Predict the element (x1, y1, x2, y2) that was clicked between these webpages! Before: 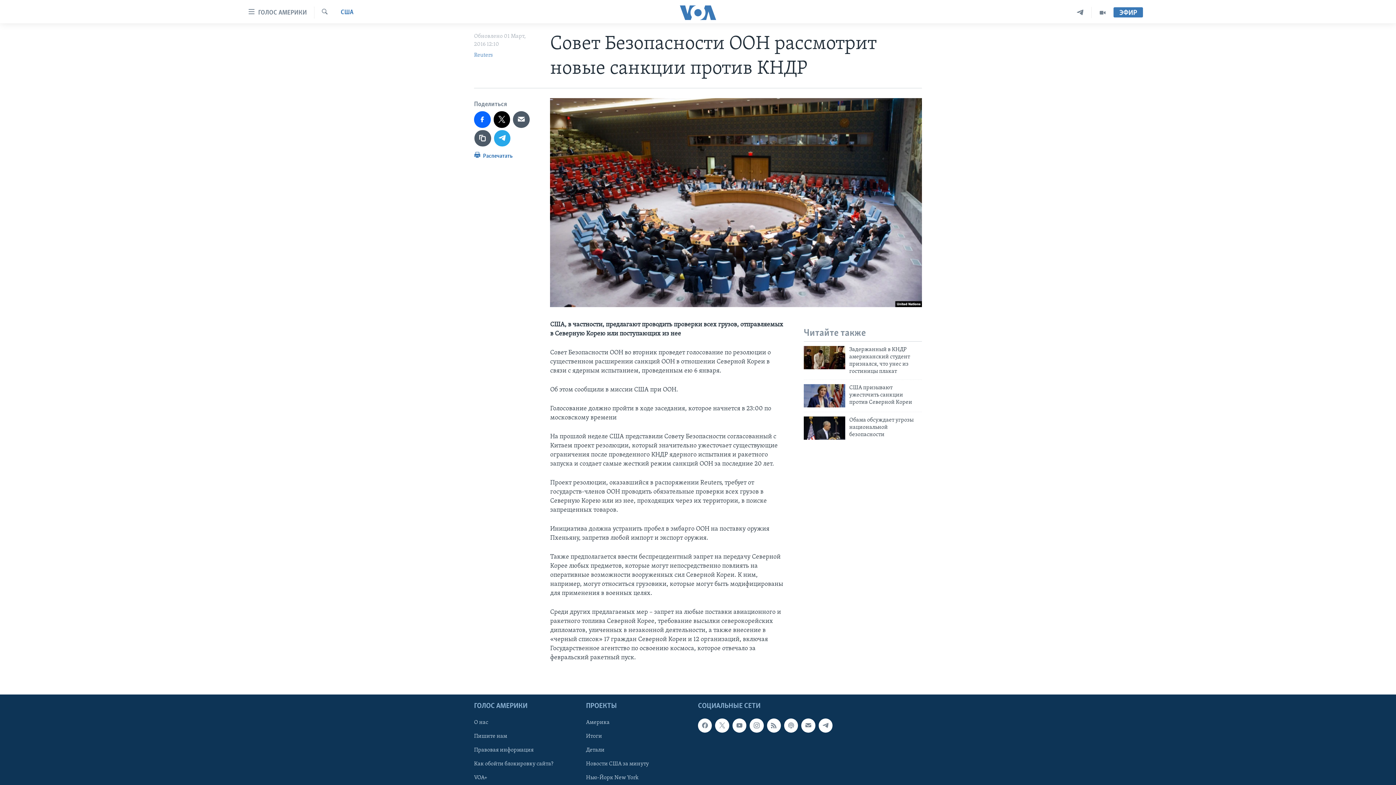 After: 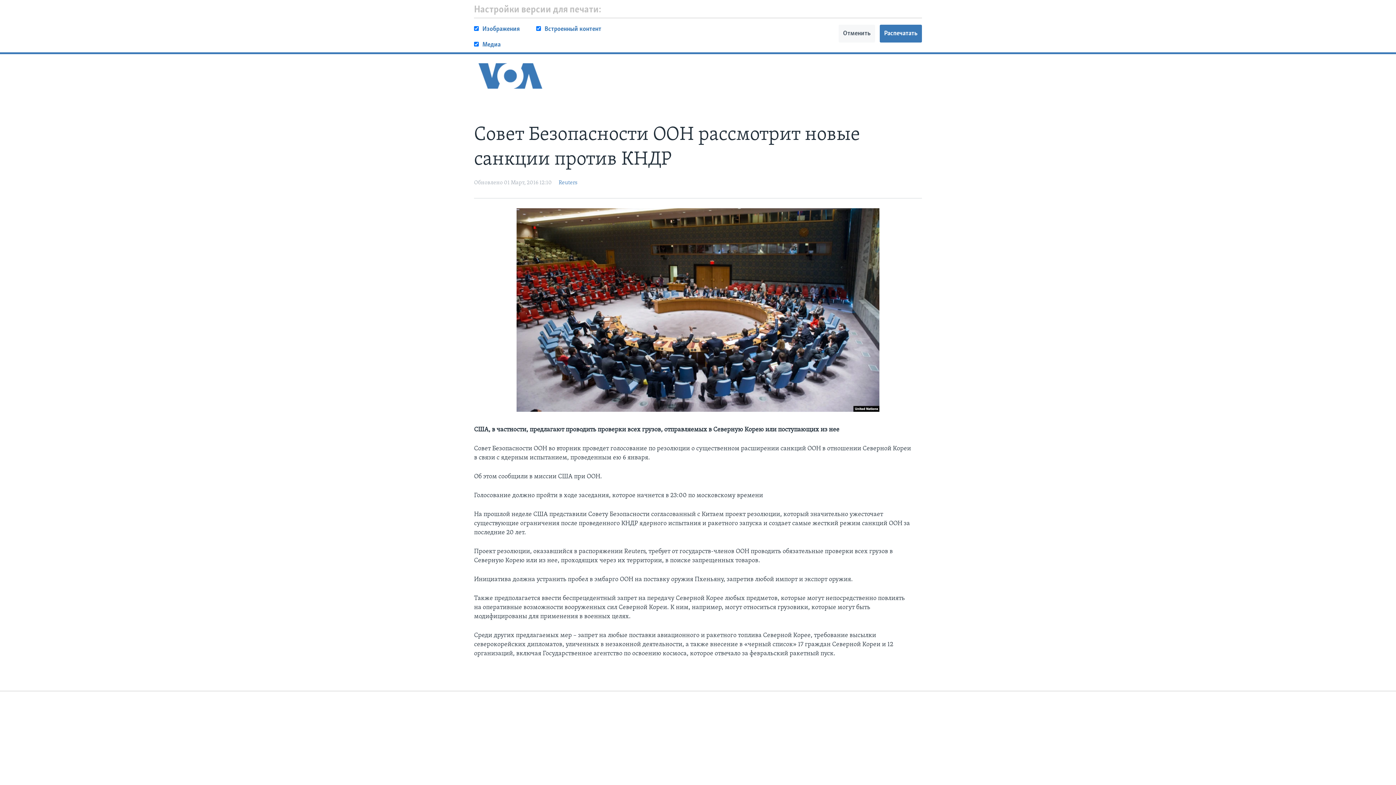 Action: bbox: (474, 150, 512, 164) label:  Распечатать